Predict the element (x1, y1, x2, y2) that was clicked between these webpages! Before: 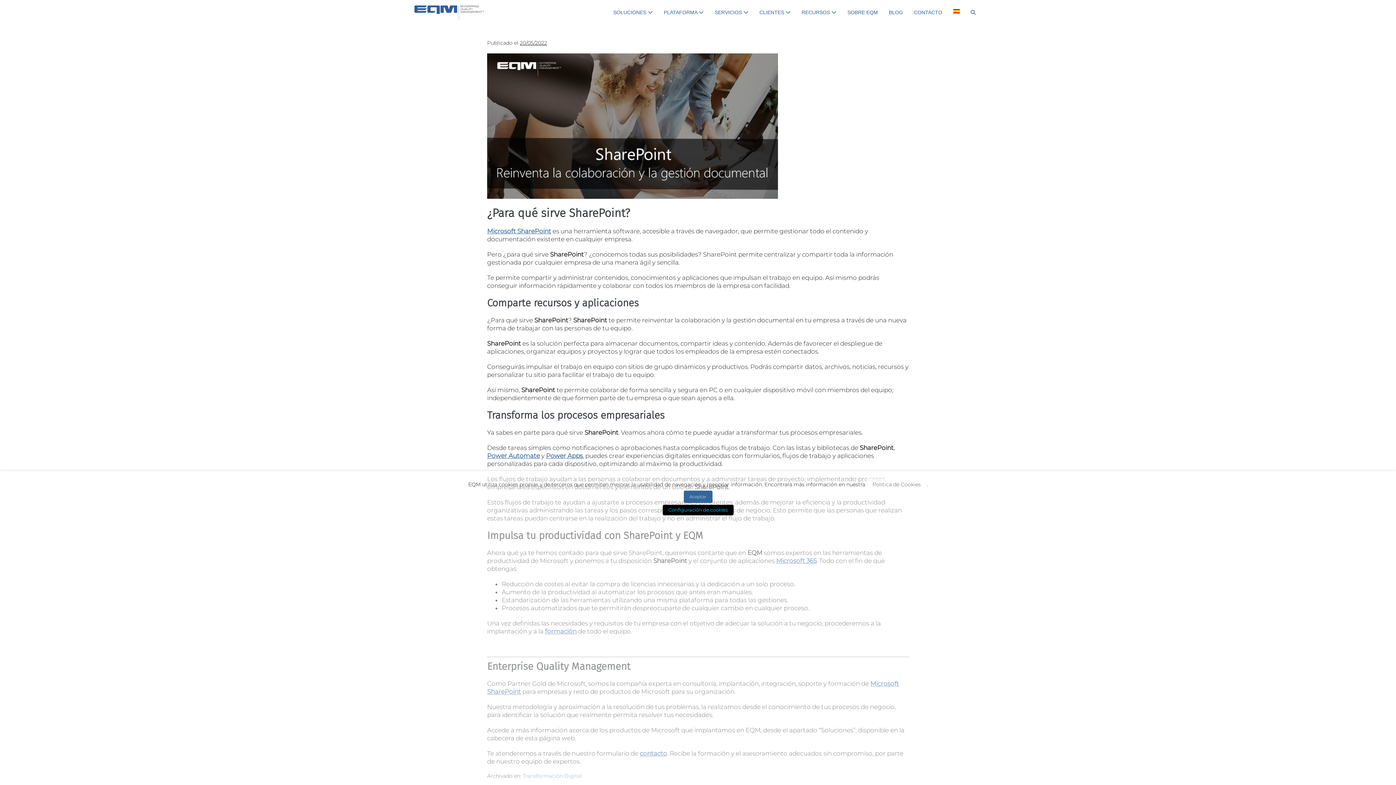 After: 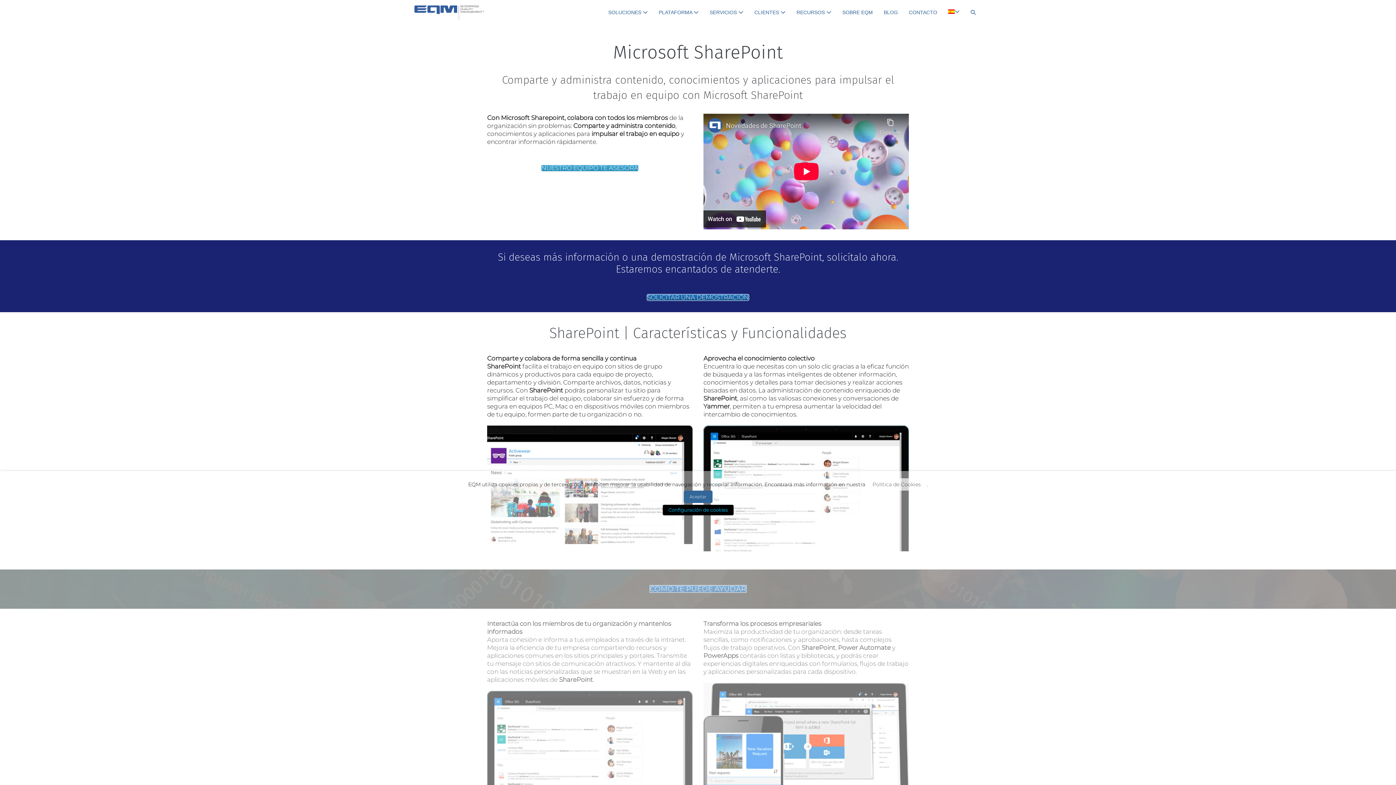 Action: bbox: (487, 227, 551, 234) label: Microsoft SharePoint